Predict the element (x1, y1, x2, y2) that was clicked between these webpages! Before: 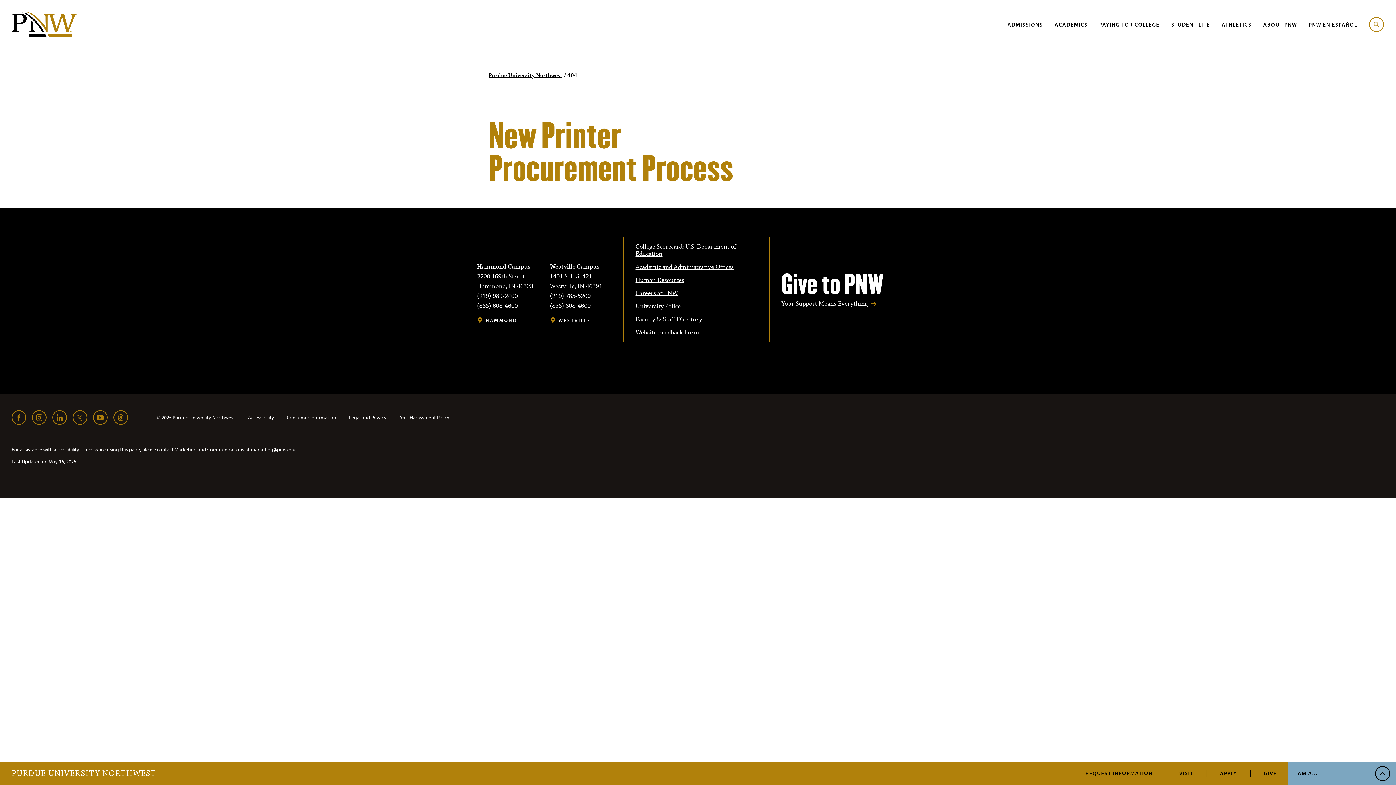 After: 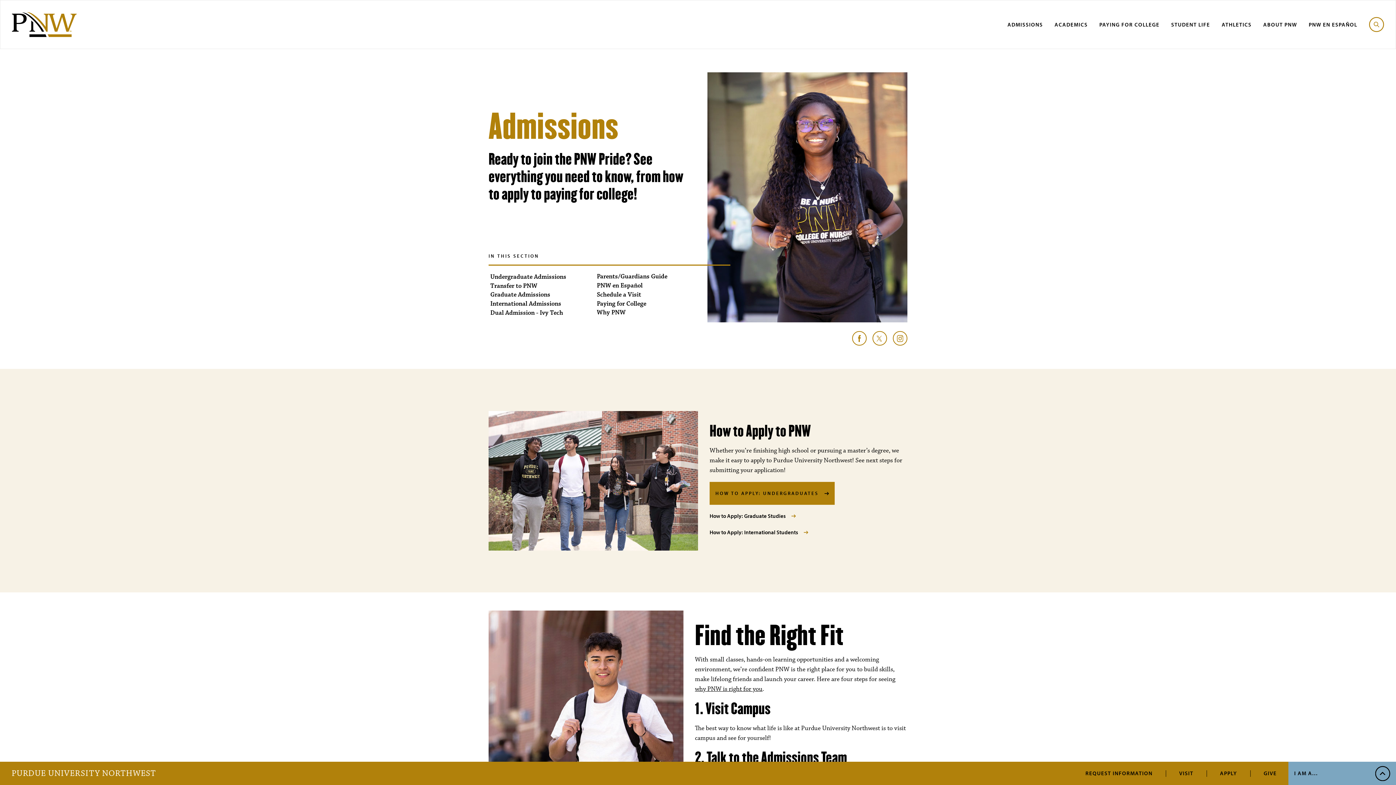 Action: bbox: (1007, 20, 1043, 28) label: ADMISSIONS